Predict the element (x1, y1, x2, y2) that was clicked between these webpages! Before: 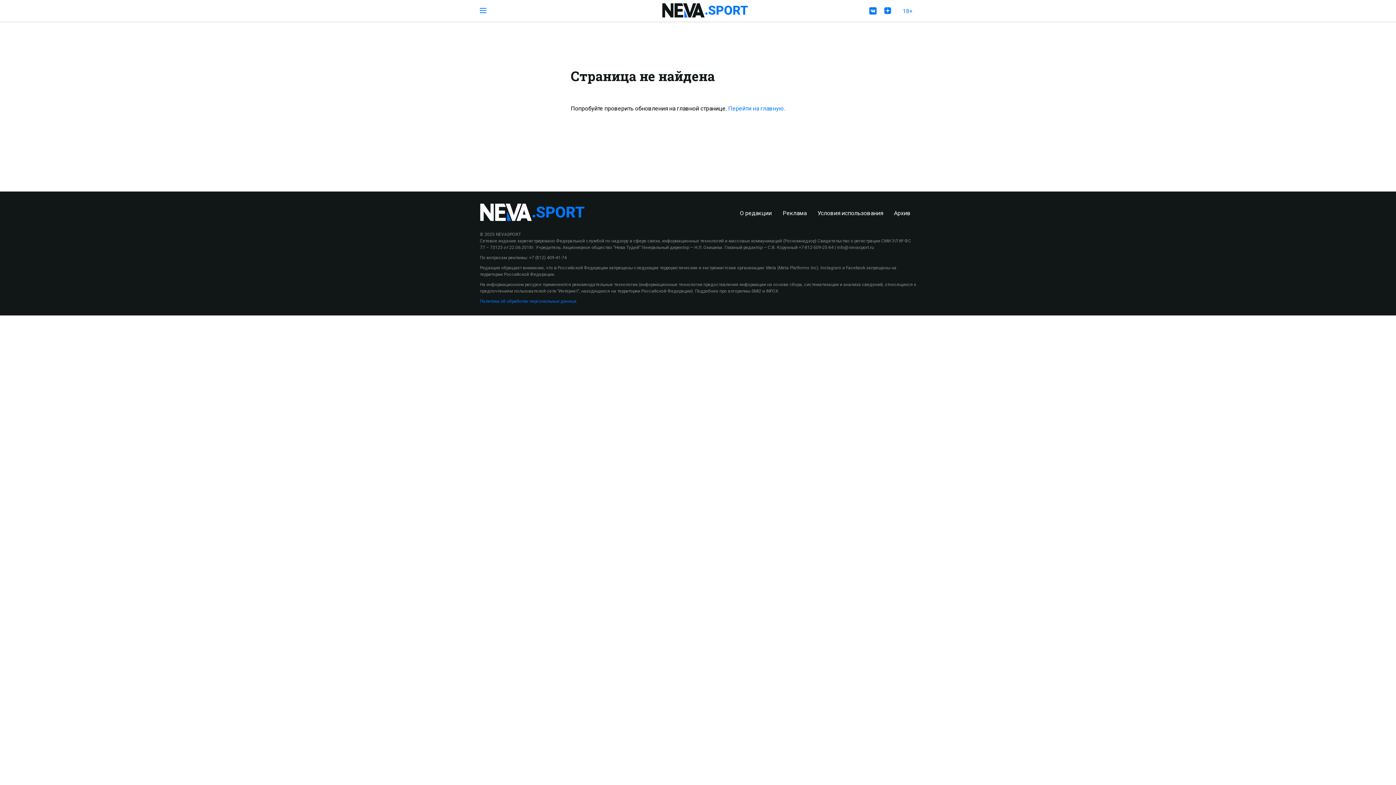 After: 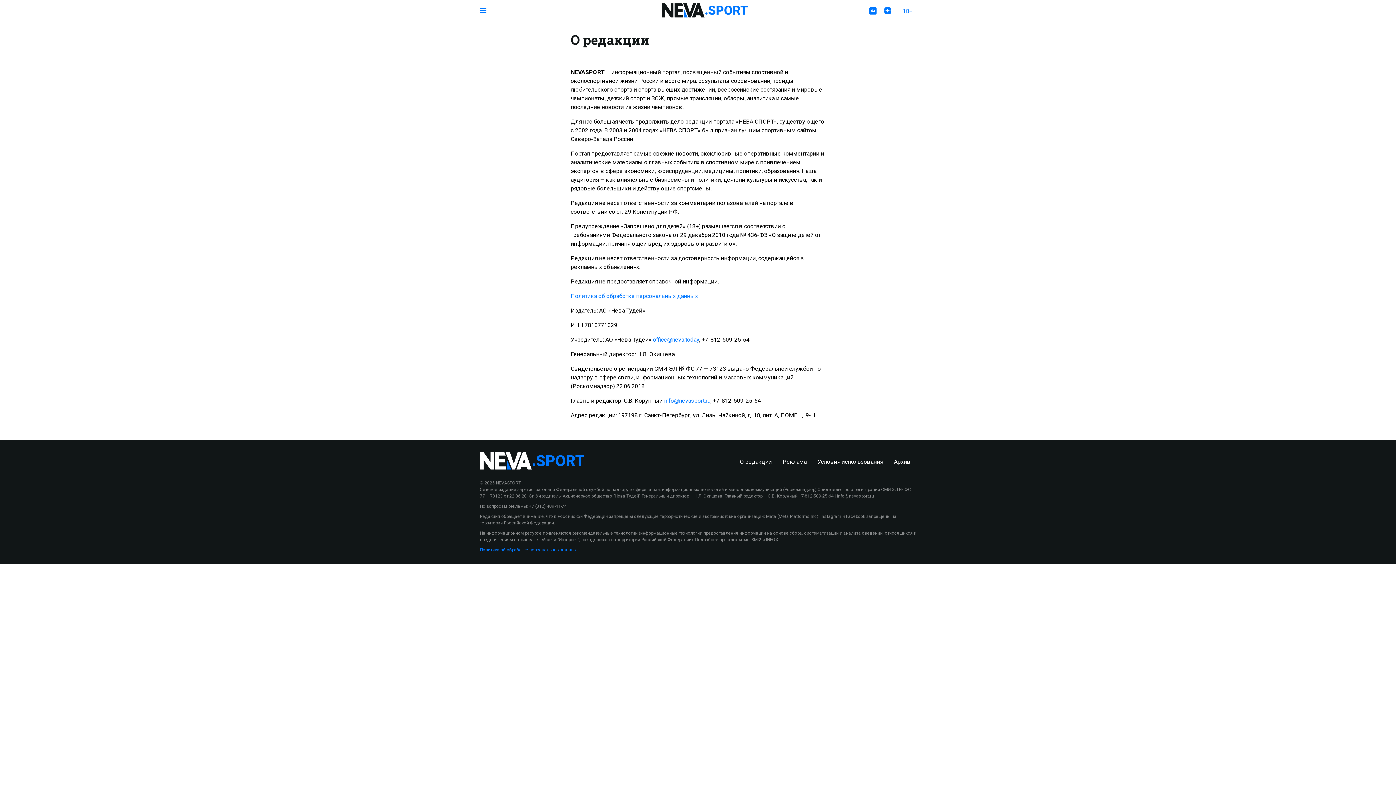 Action: label: О редакции bbox: (740, 209, 772, 216)